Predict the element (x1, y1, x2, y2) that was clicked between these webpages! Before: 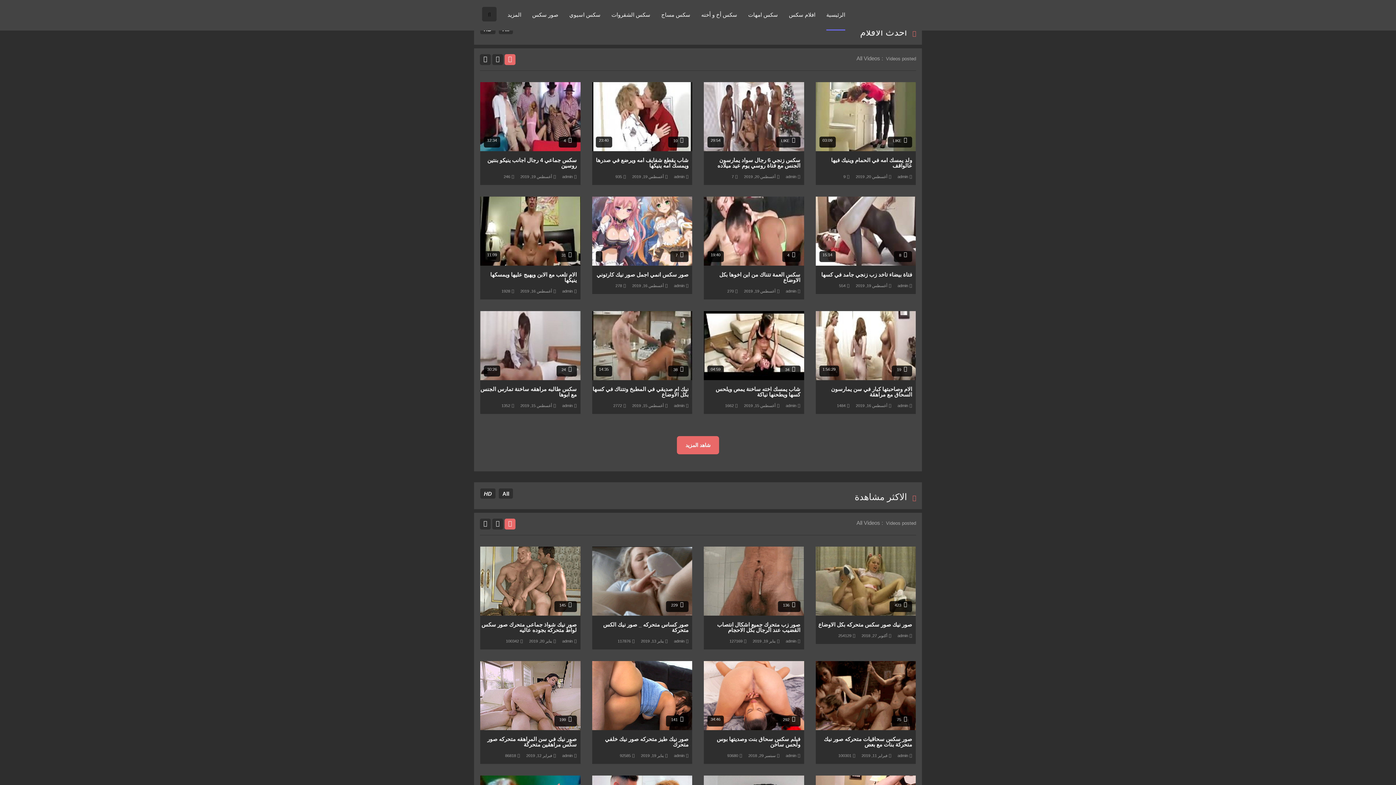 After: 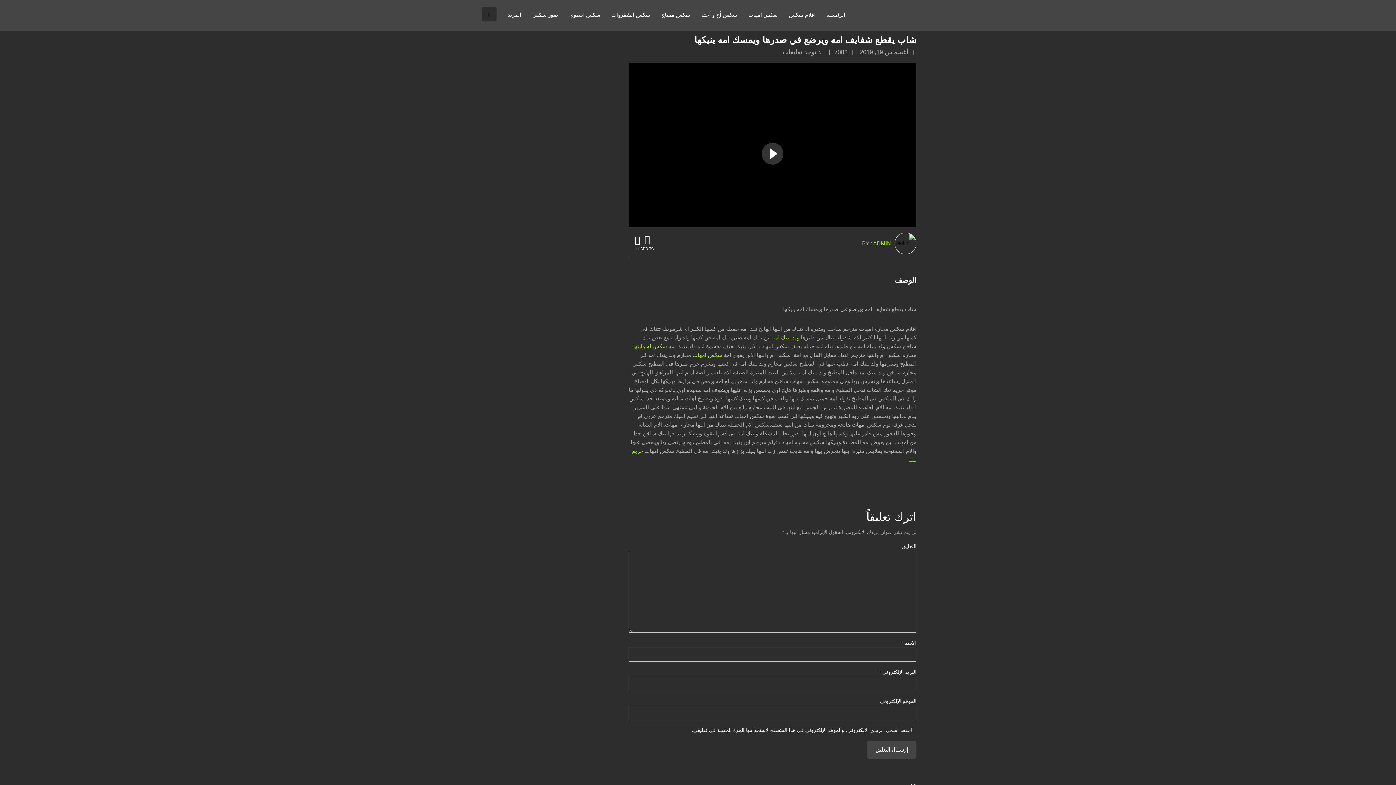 Action: label: شاب يقطع شفايف امه ويرضع في صدرها ويمسك امه ينيكها bbox: (596, 157, 688, 168)